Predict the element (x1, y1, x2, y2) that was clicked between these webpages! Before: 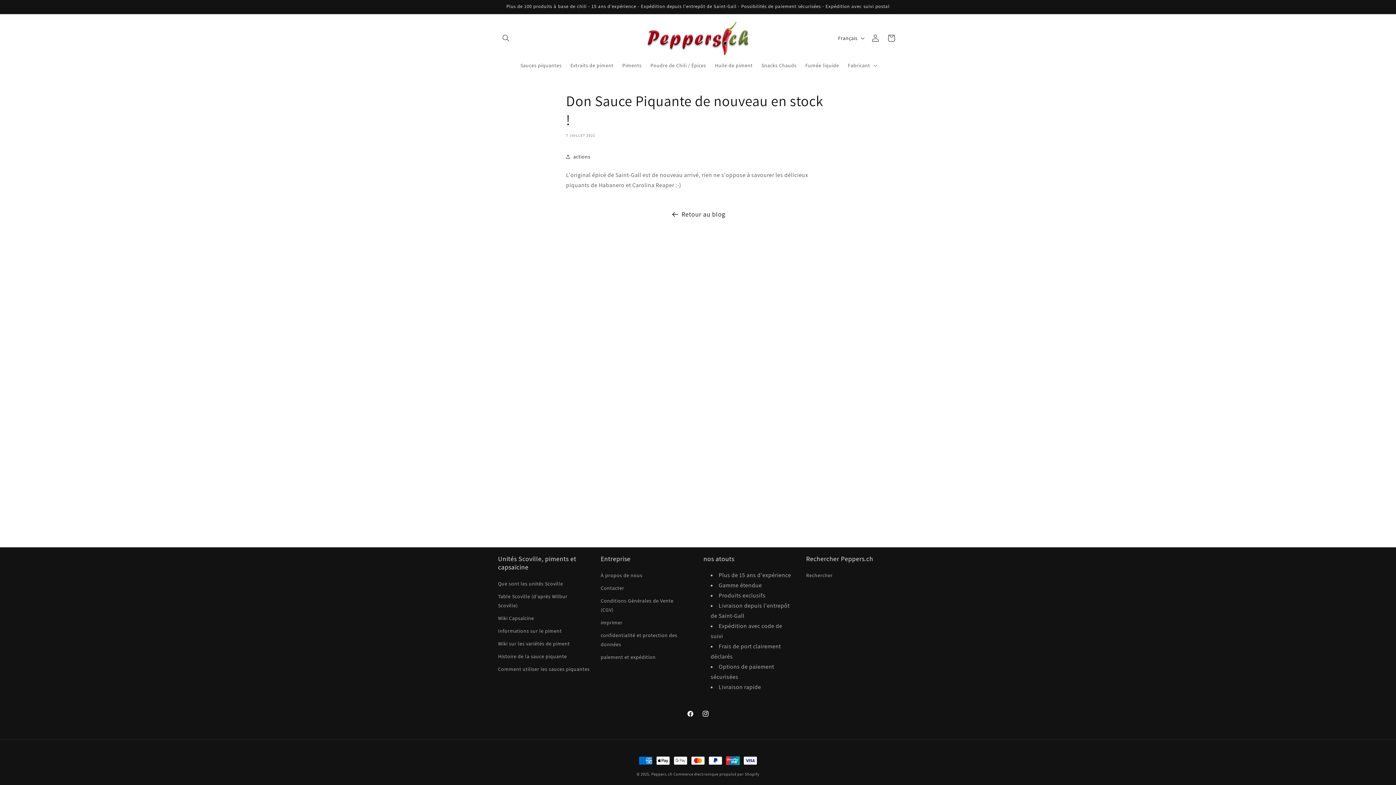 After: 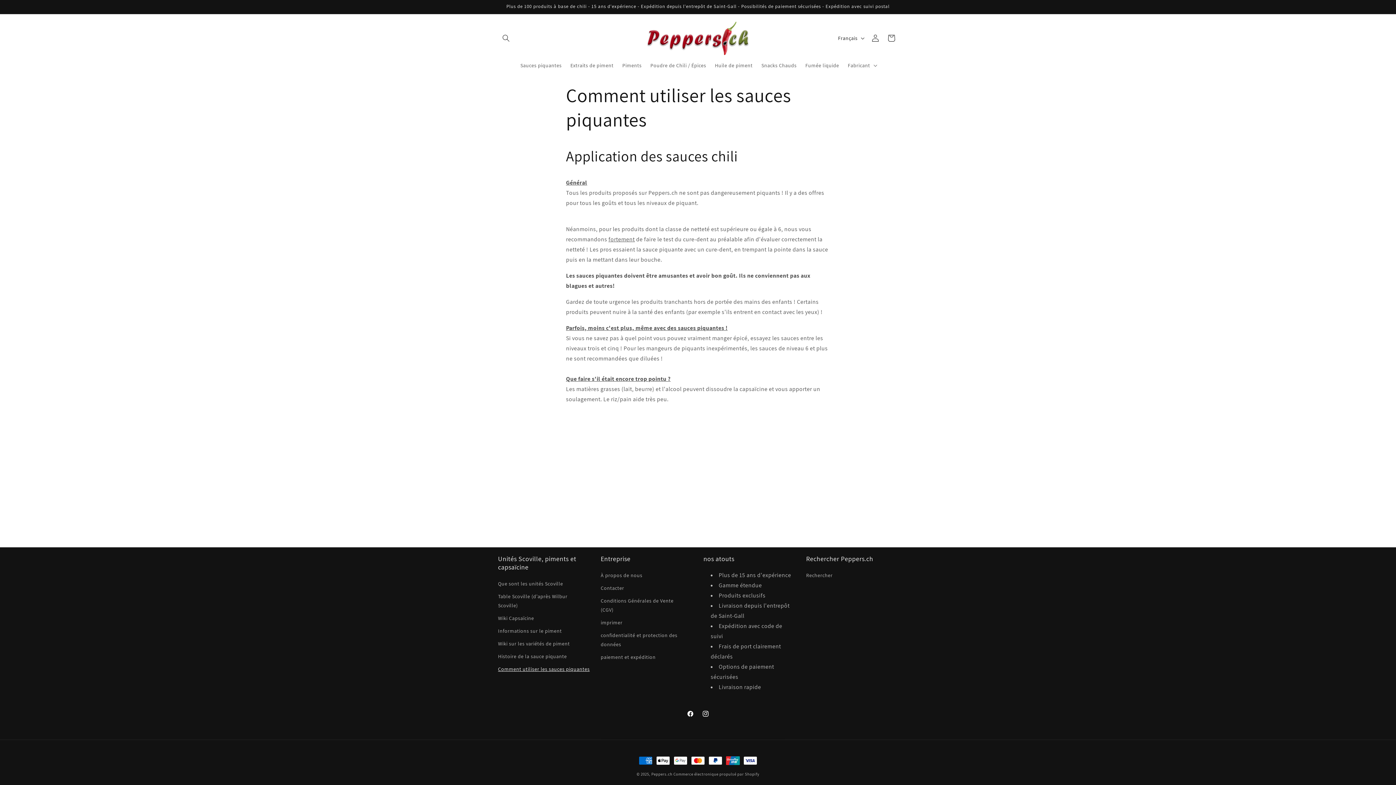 Action: bbox: (498, 663, 589, 676) label: Comment utiliser les sauces piquantes